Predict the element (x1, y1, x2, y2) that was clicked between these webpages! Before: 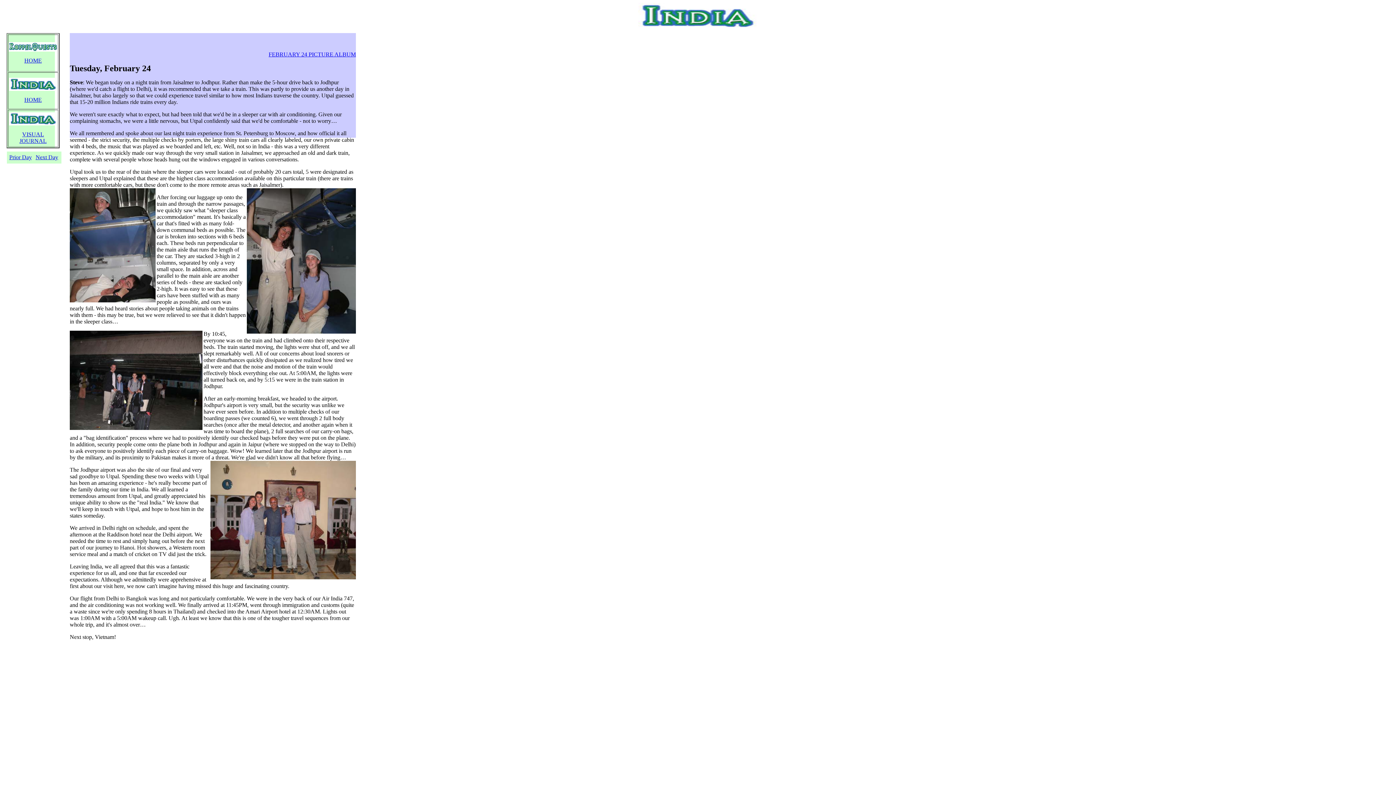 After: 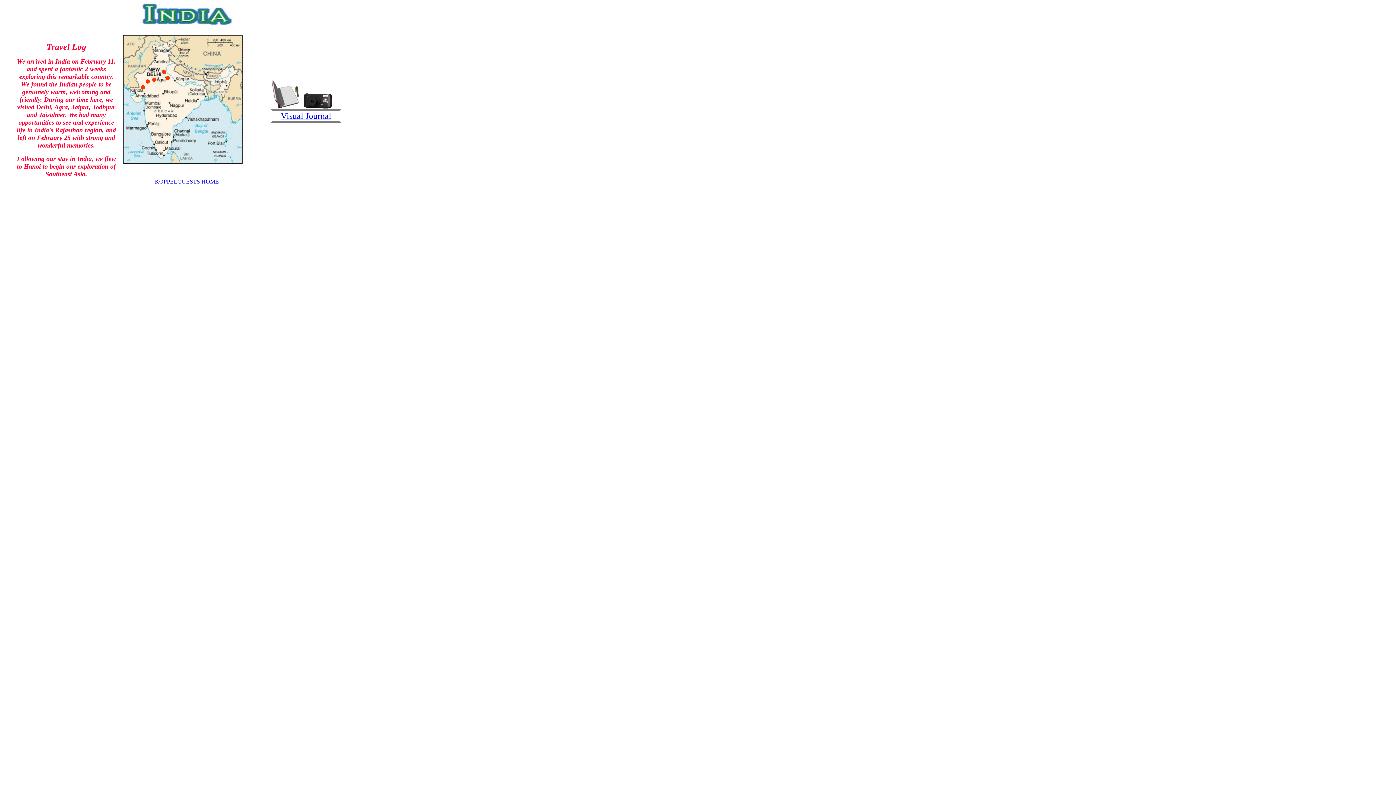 Action: bbox: (8, 85, 57, 92)